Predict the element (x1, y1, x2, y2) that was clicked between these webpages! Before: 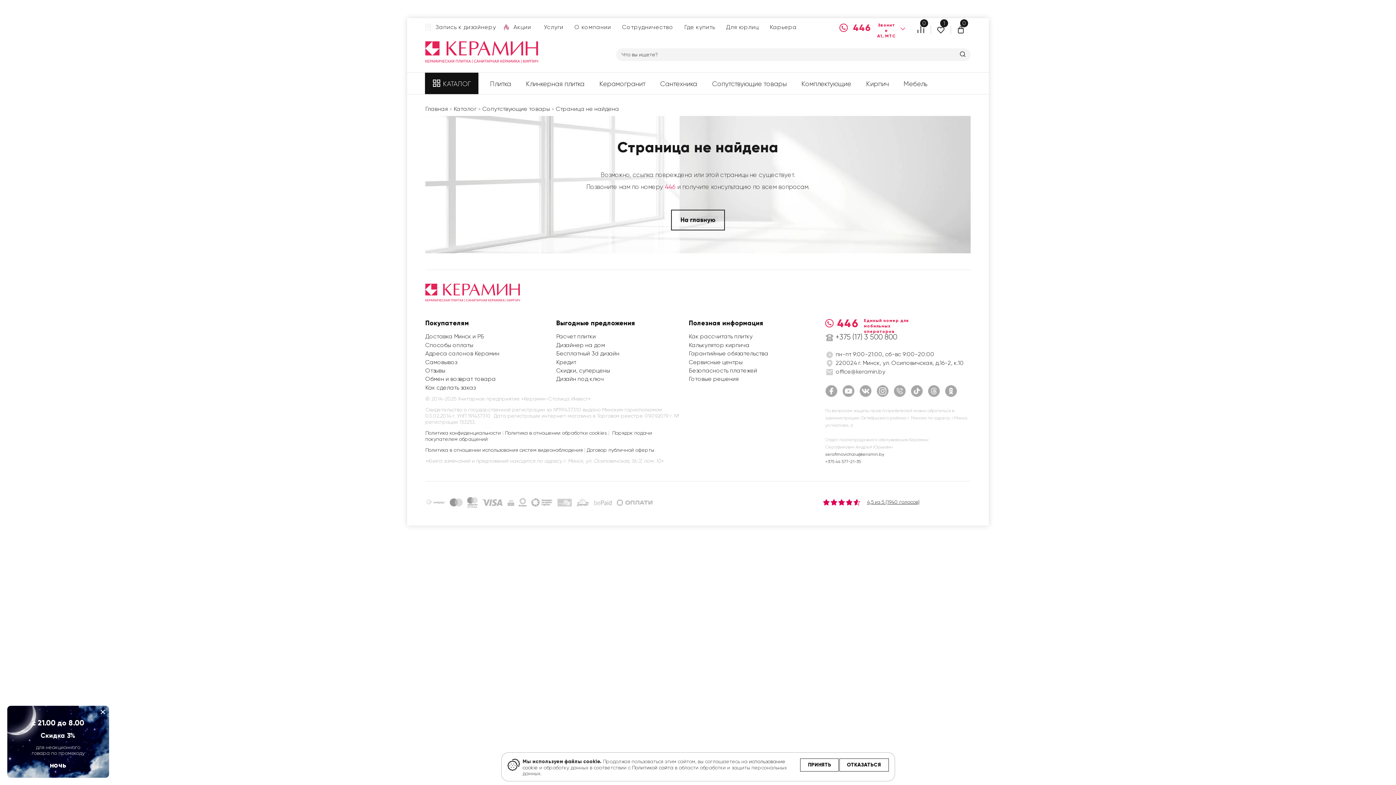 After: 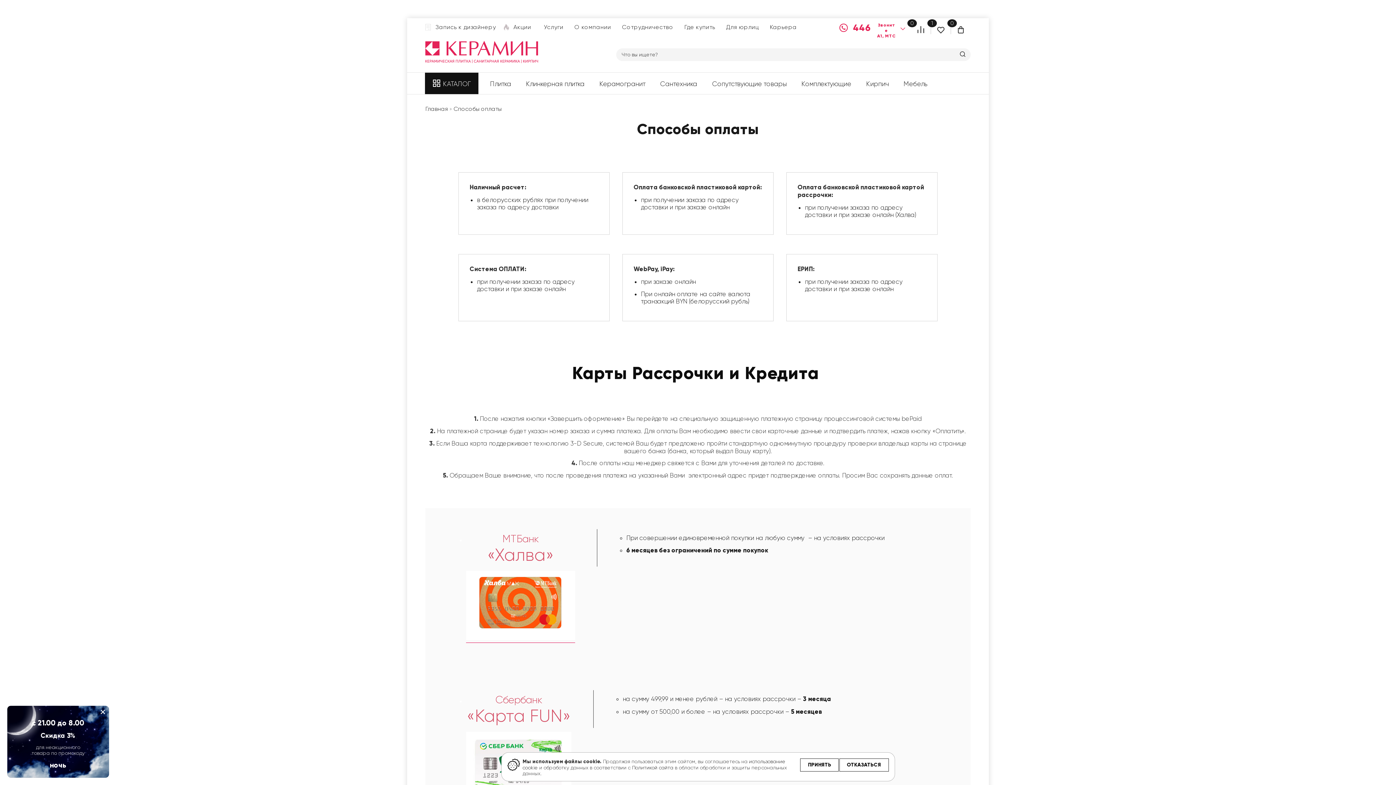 Action: label: Способы оплаты bbox: (425, 341, 473, 348)